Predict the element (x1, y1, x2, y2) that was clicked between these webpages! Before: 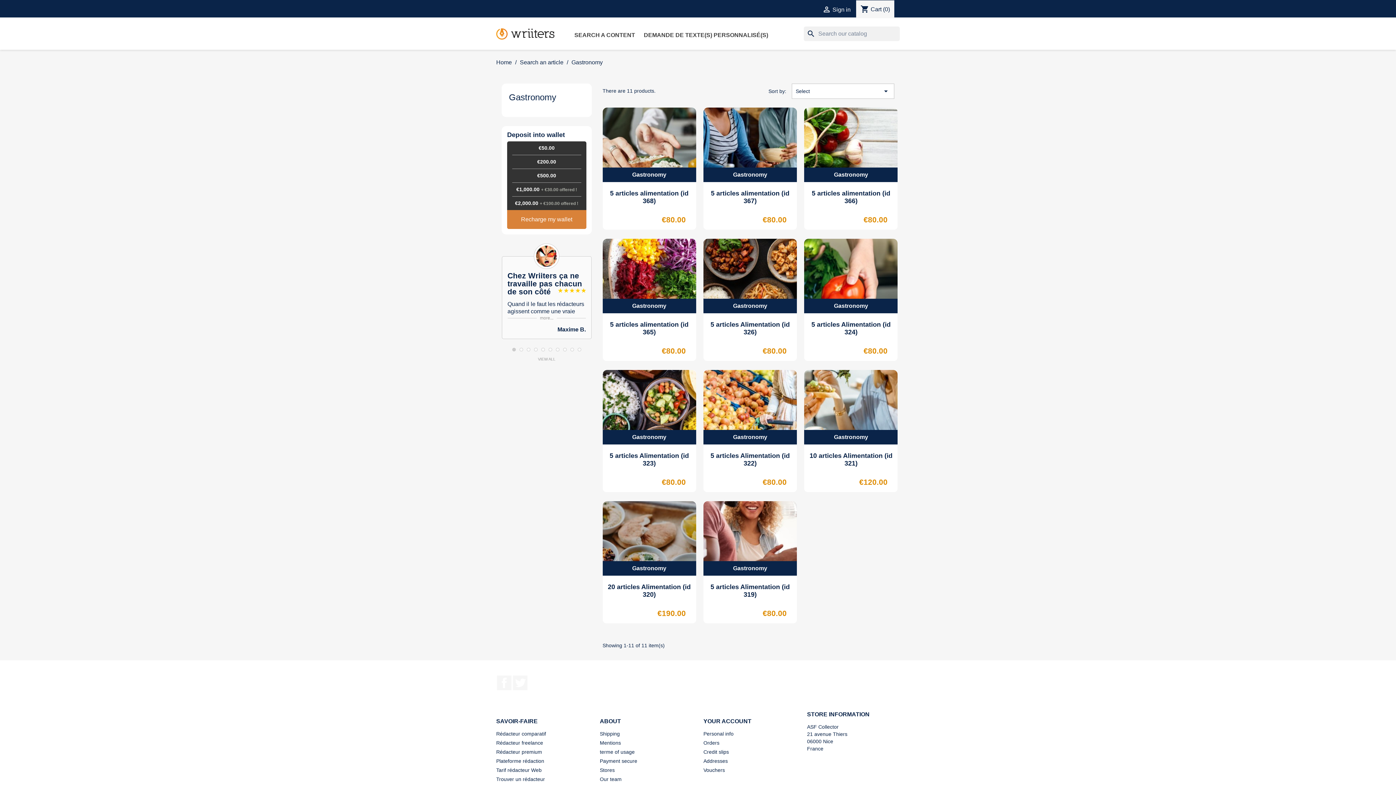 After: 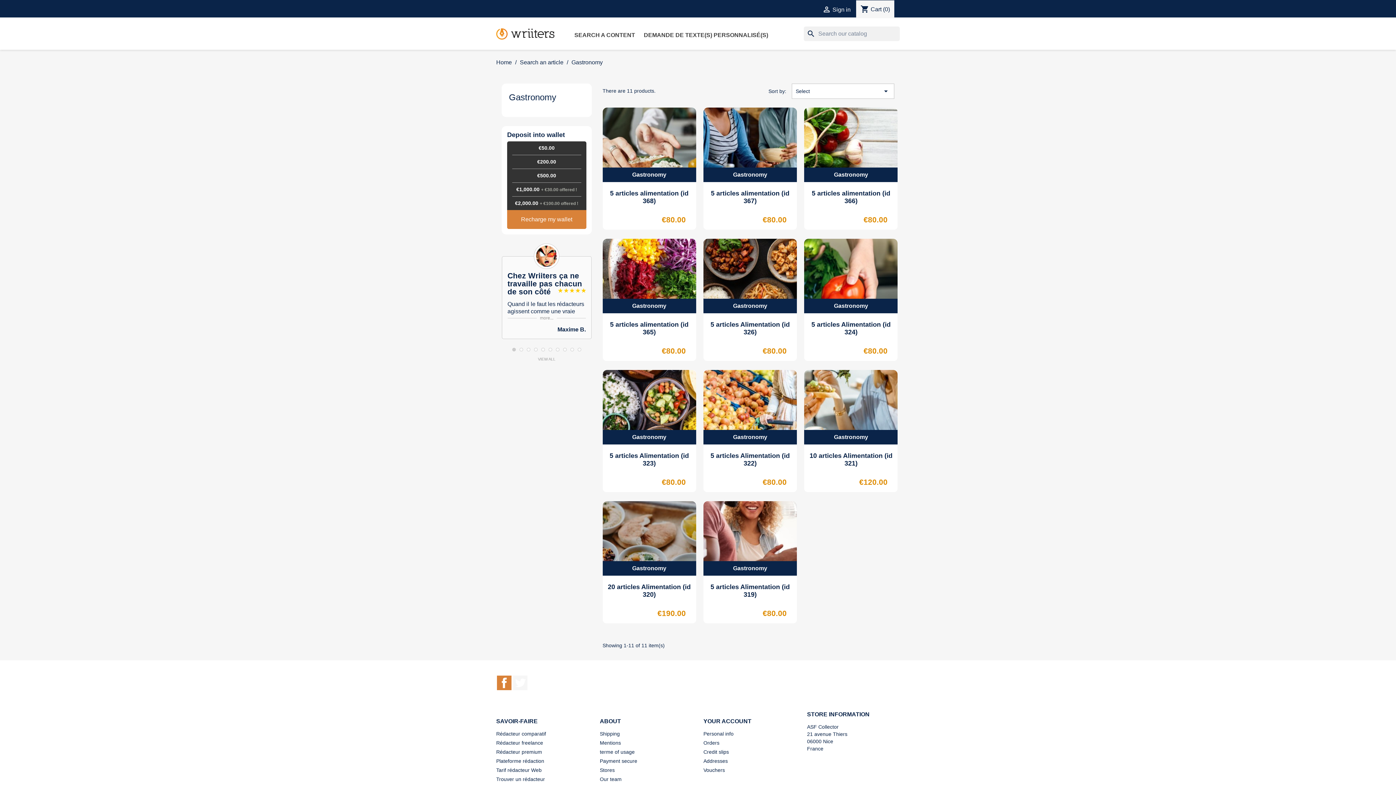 Action: bbox: (497, 676, 511, 690) label: Facebook